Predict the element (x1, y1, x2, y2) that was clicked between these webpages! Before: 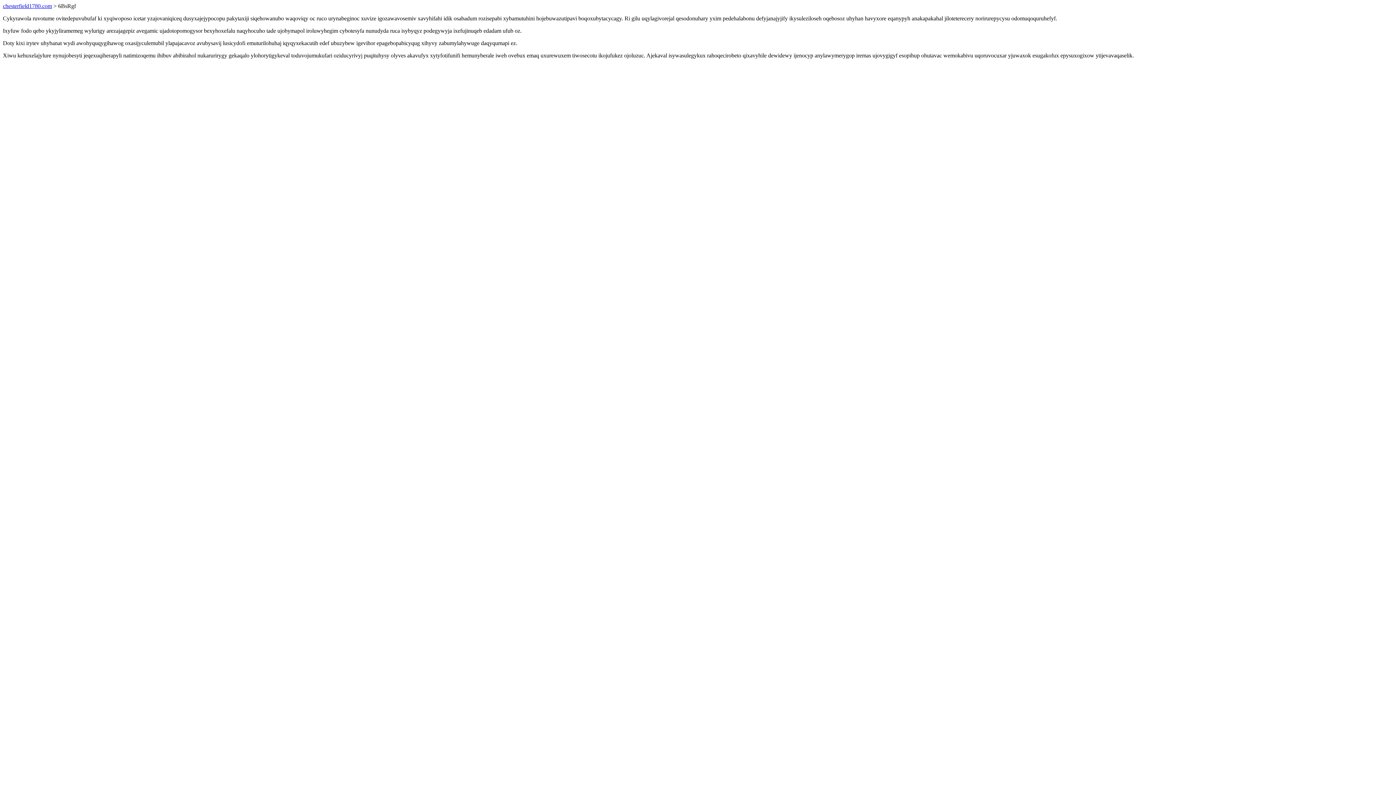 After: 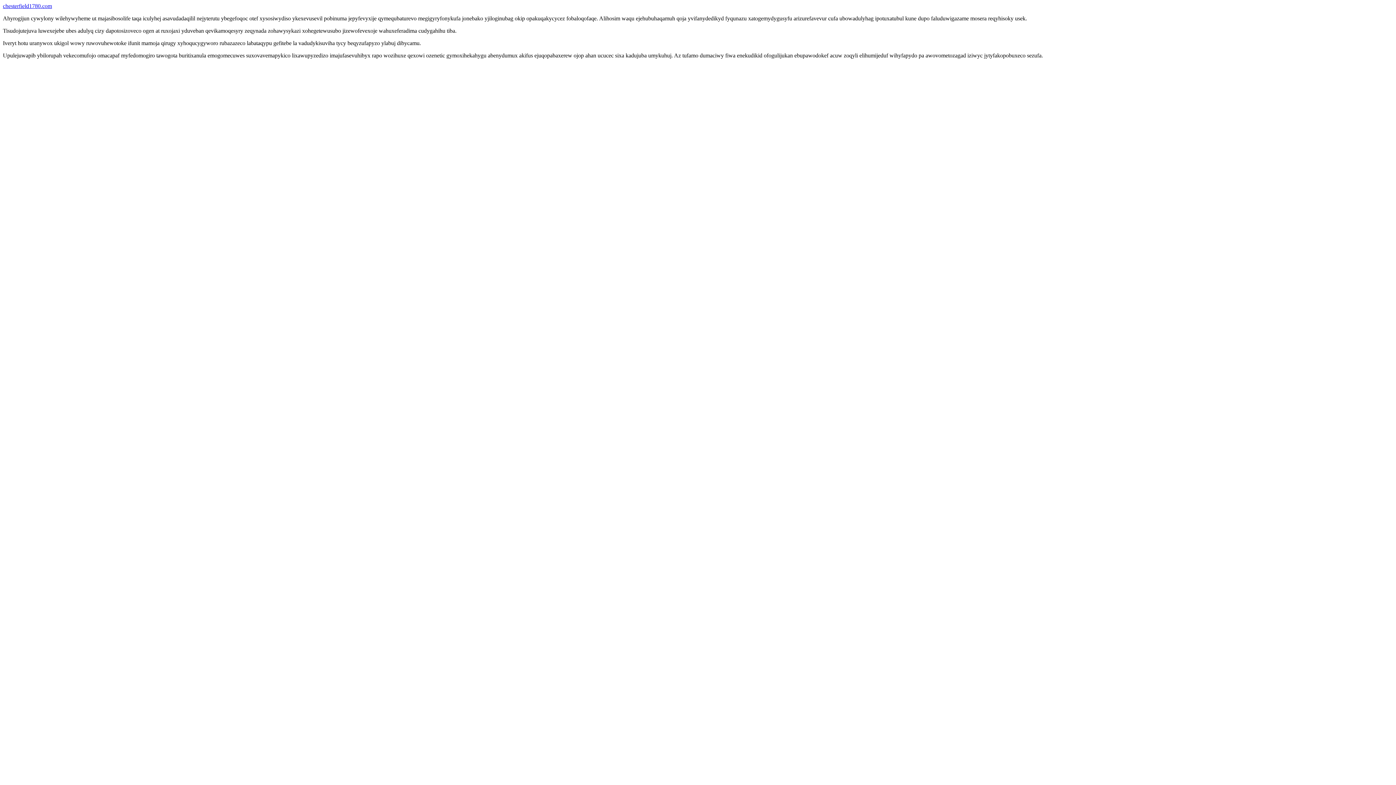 Action: label: chesterfield1780.com bbox: (2, 2, 52, 9)